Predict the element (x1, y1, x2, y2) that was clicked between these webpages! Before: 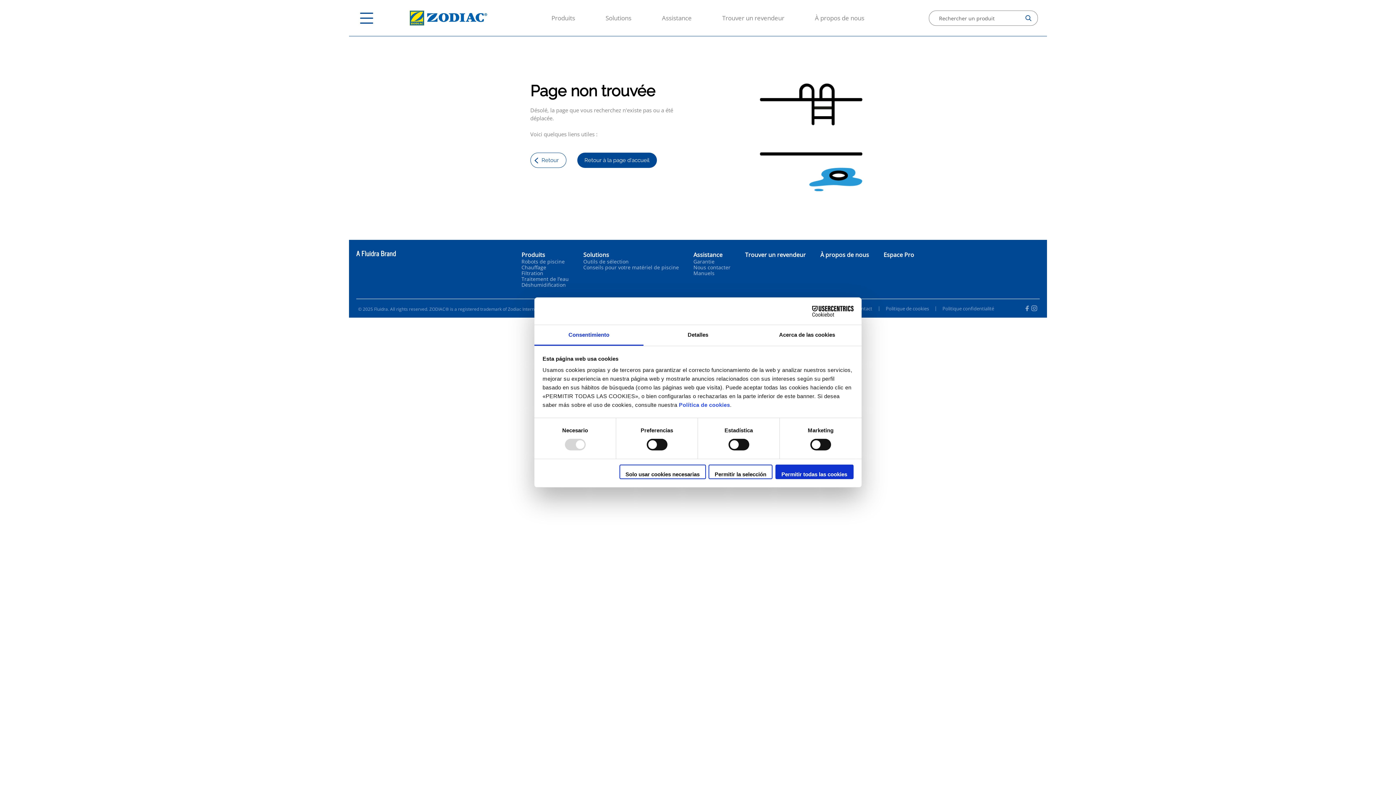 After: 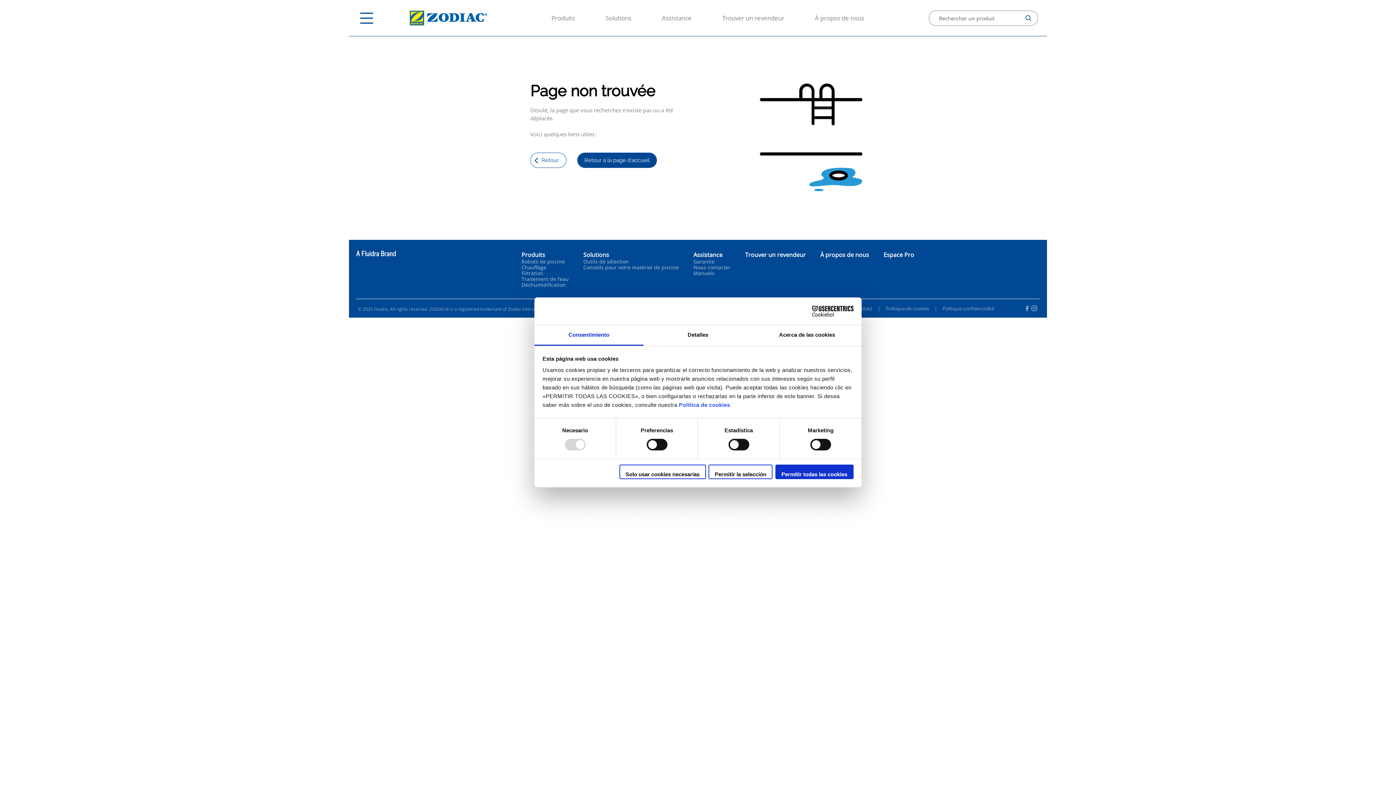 Action: bbox: (534, 325, 643, 345) label: Consentimiento